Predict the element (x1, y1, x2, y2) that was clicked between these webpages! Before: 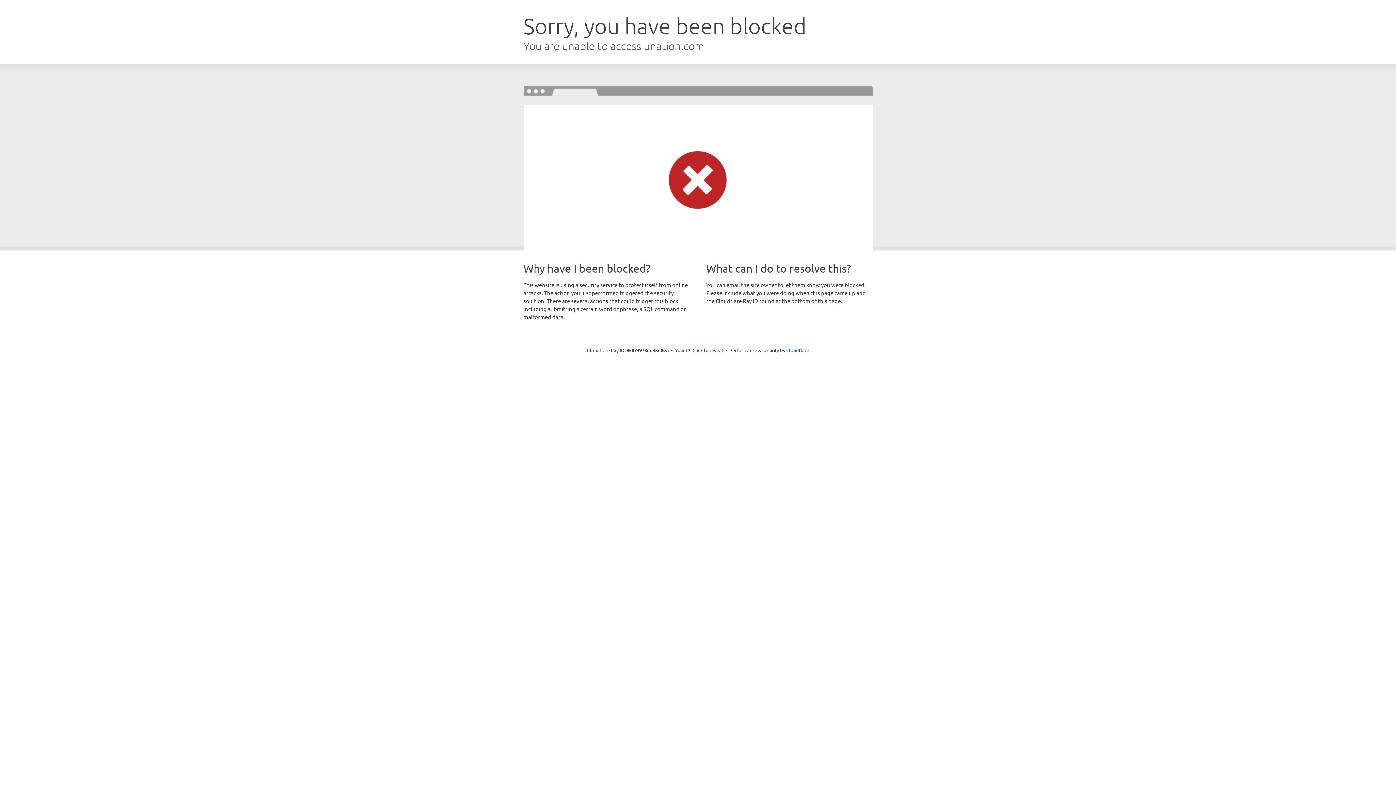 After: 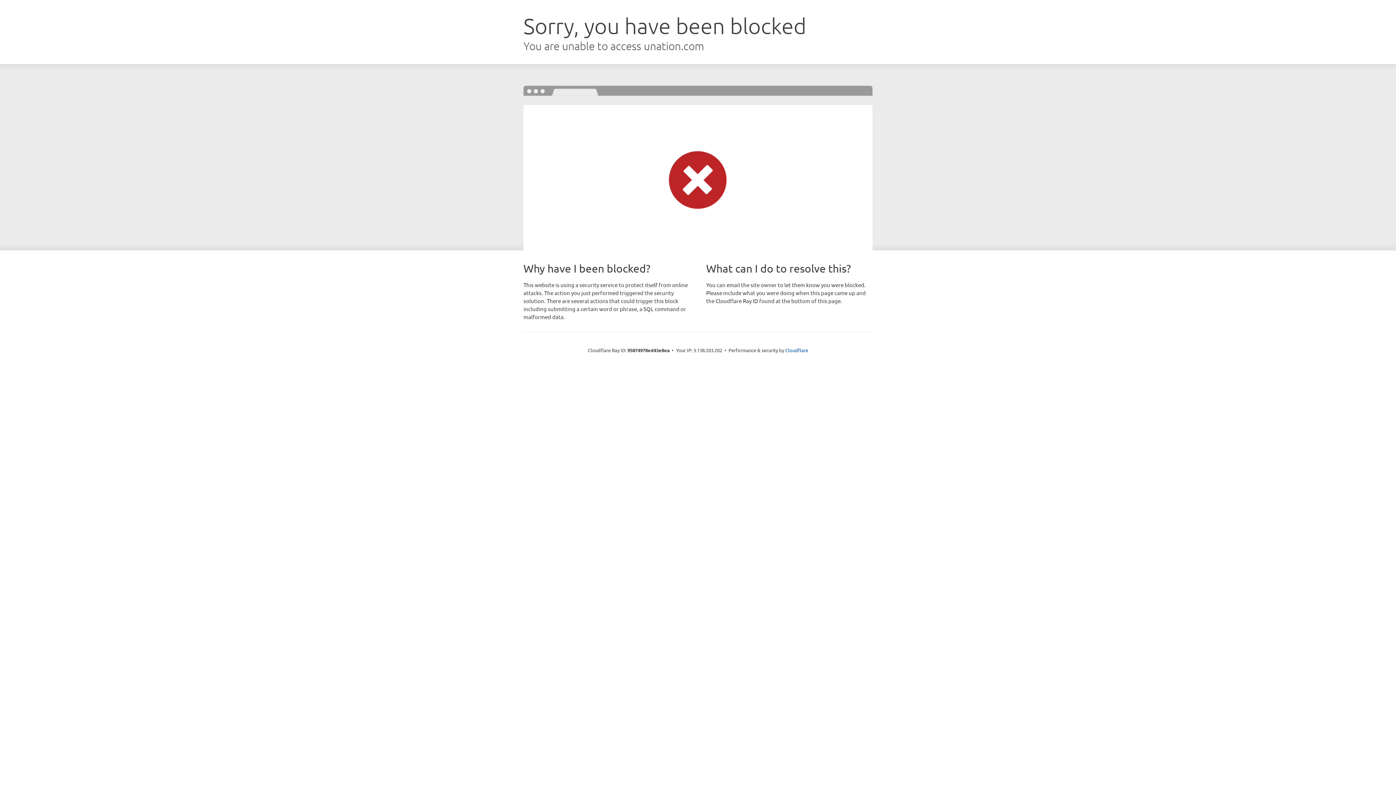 Action: label: Click to reveal bbox: (692, 346, 723, 353)